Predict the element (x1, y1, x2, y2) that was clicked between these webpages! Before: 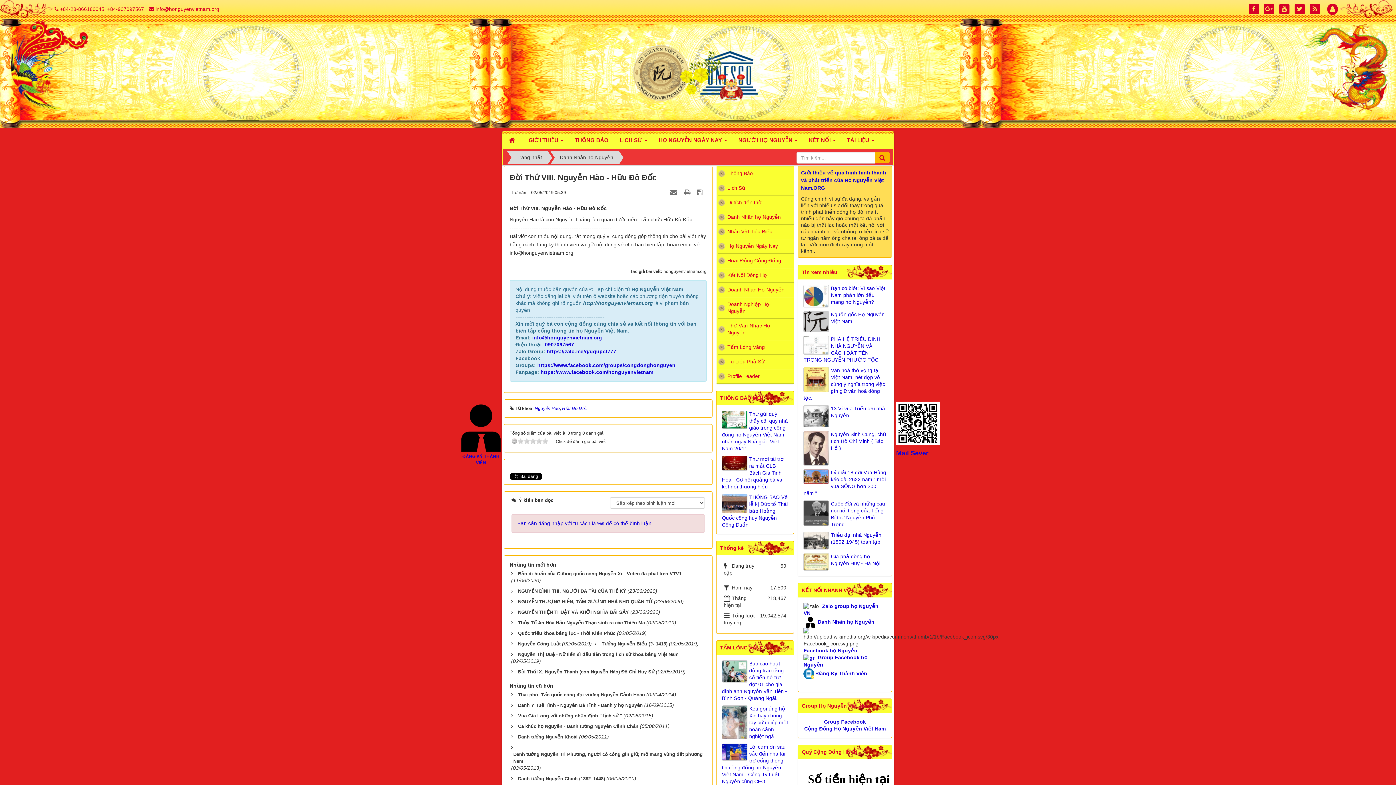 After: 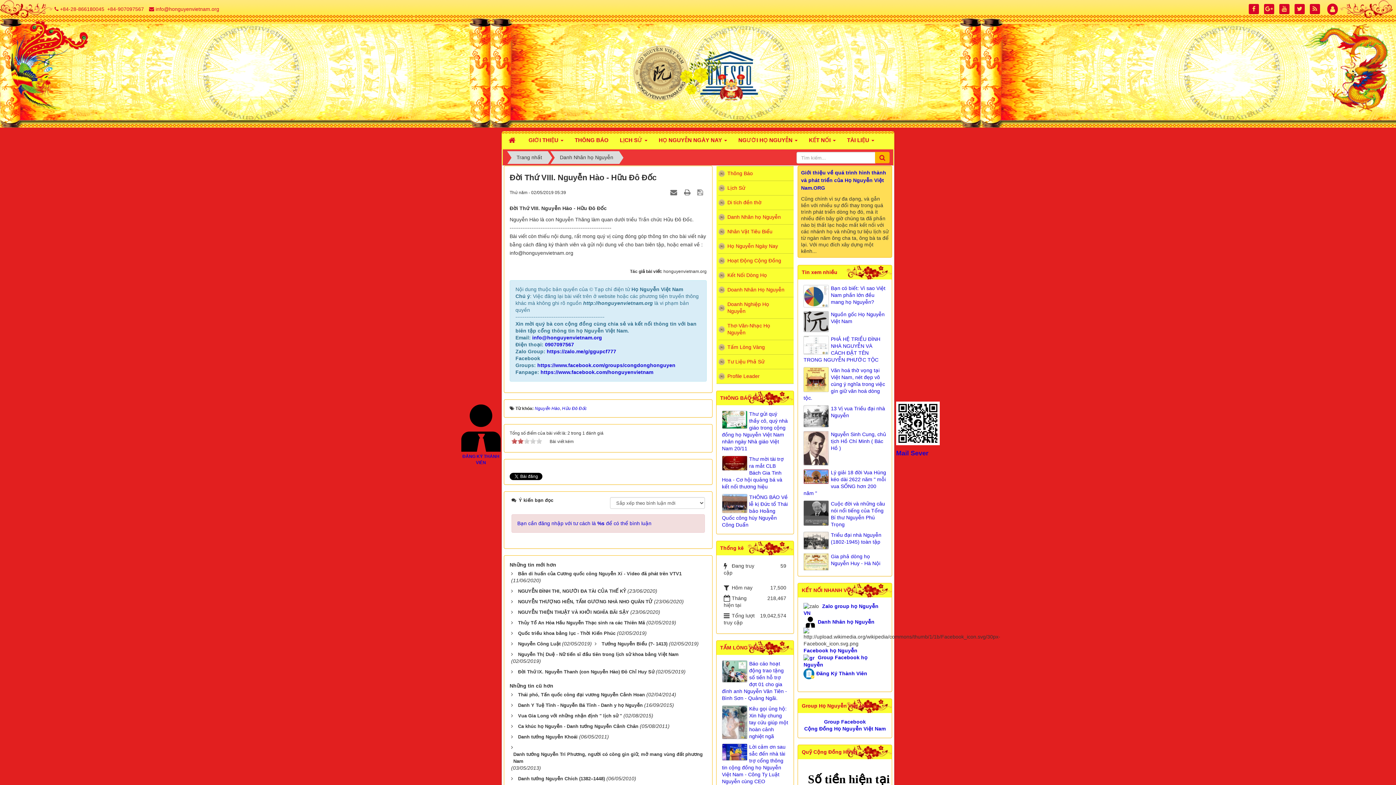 Action: label: 2 bbox: (524, 438, 529, 444)